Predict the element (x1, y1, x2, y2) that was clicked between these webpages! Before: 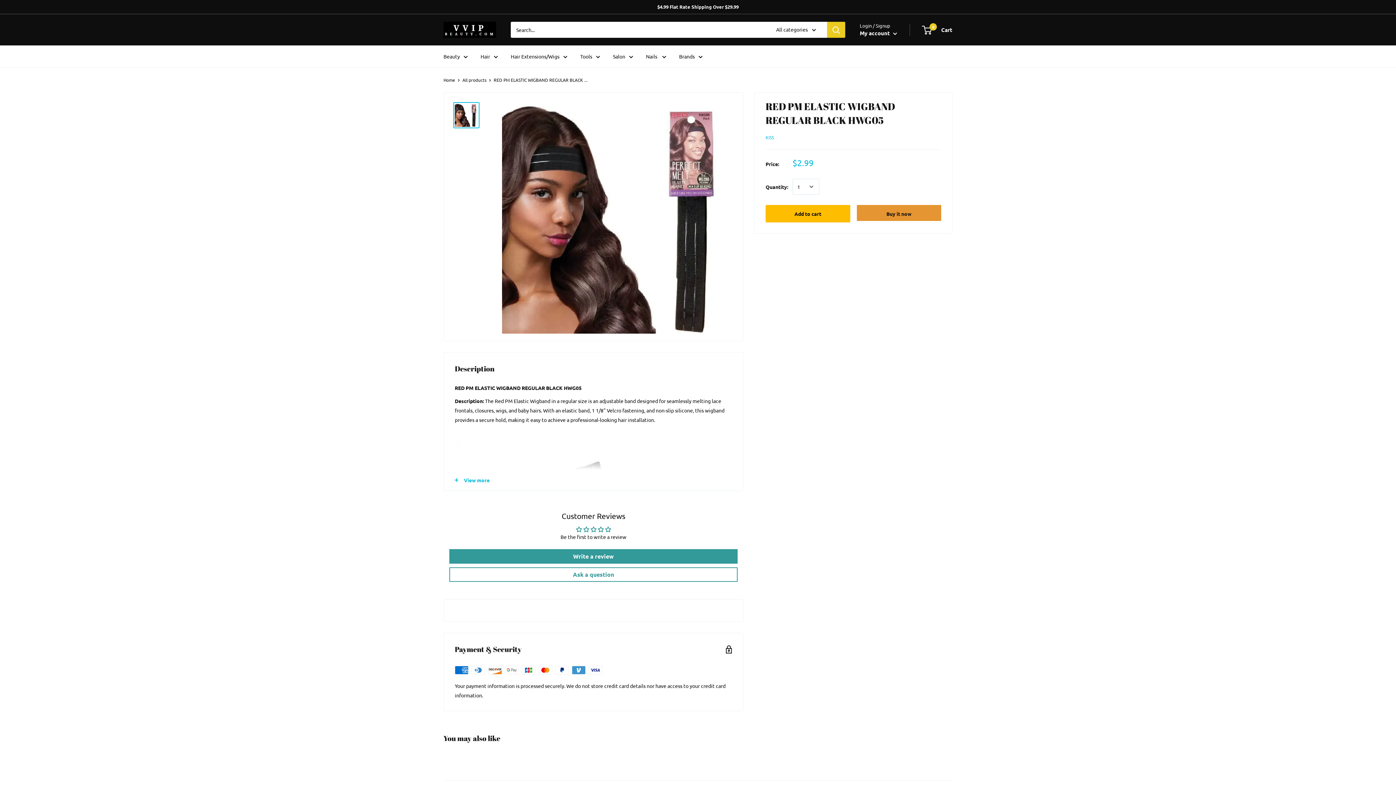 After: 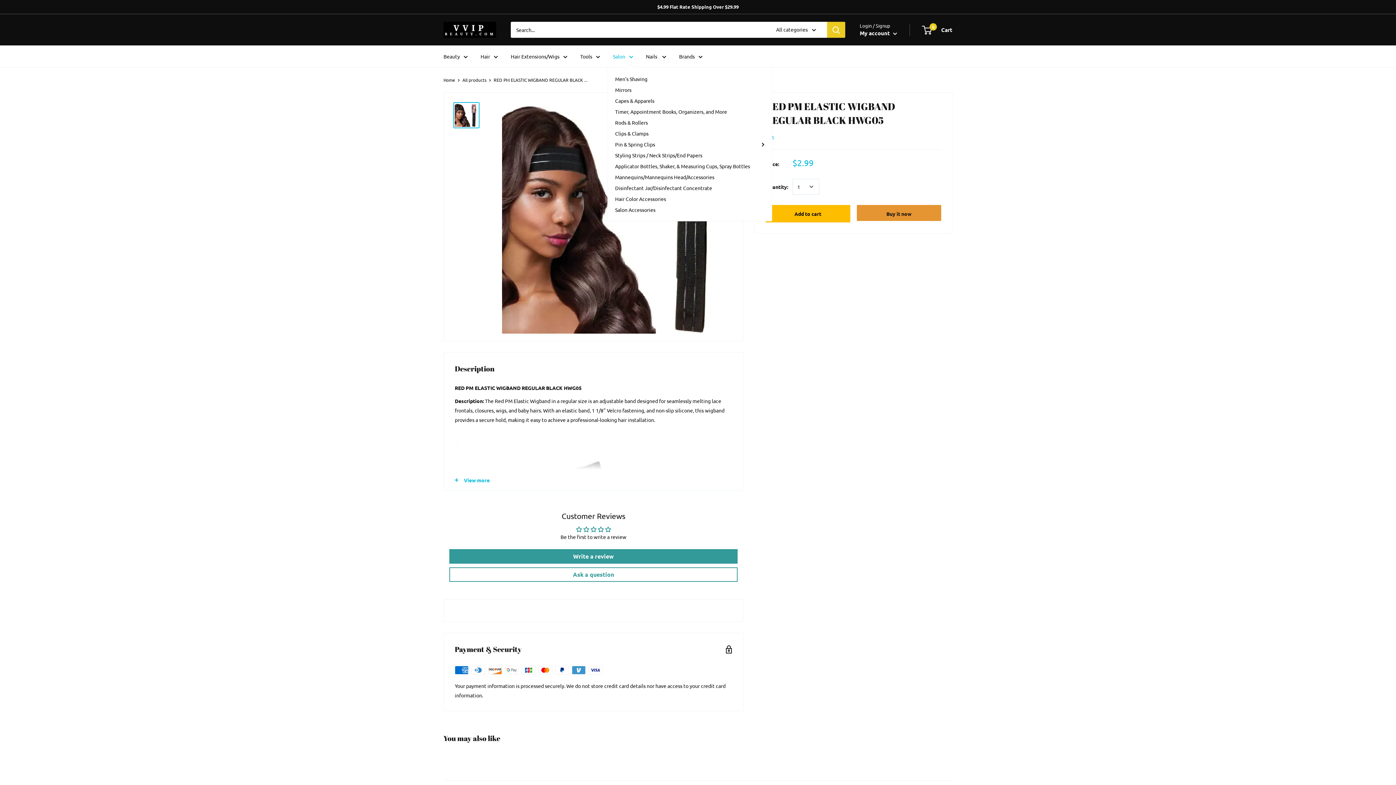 Action: label: Salon bbox: (613, 51, 633, 61)